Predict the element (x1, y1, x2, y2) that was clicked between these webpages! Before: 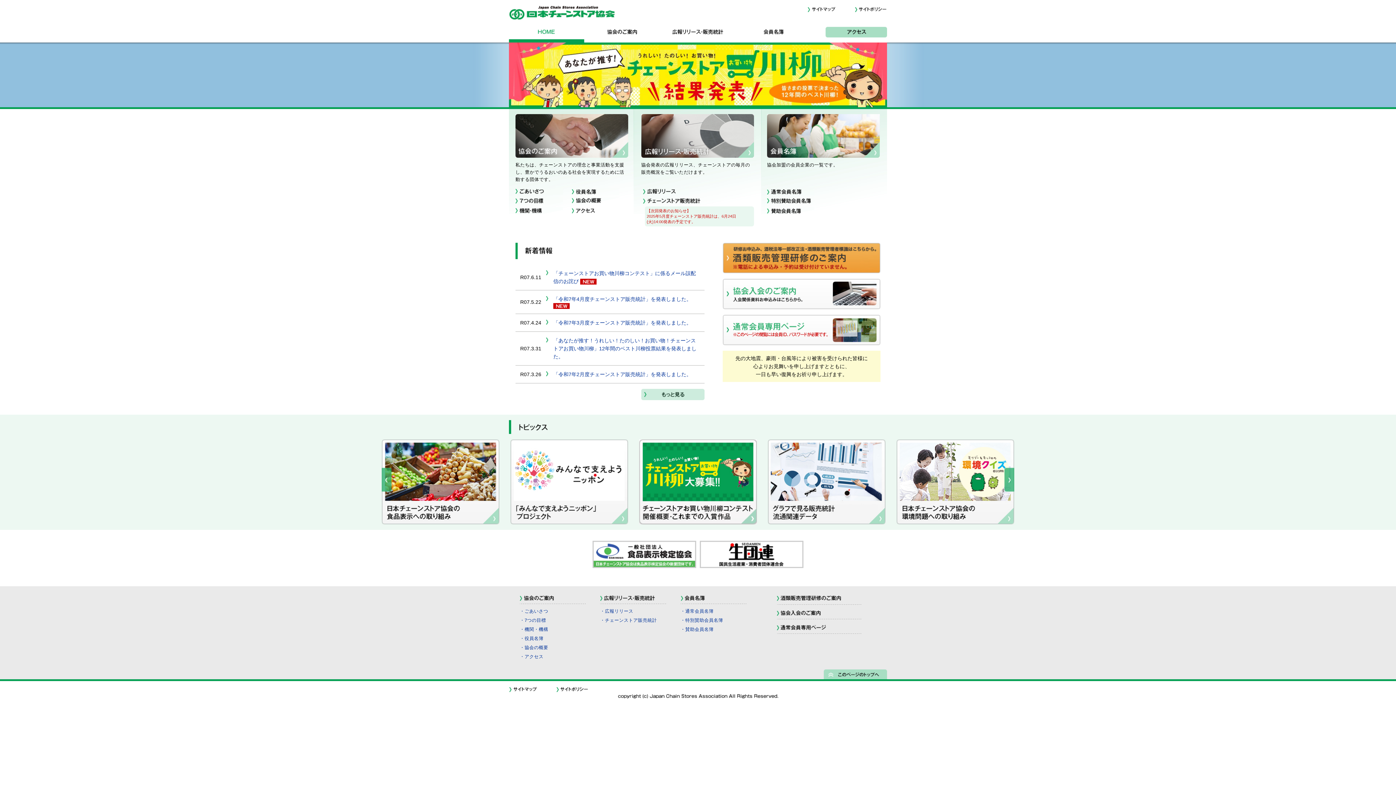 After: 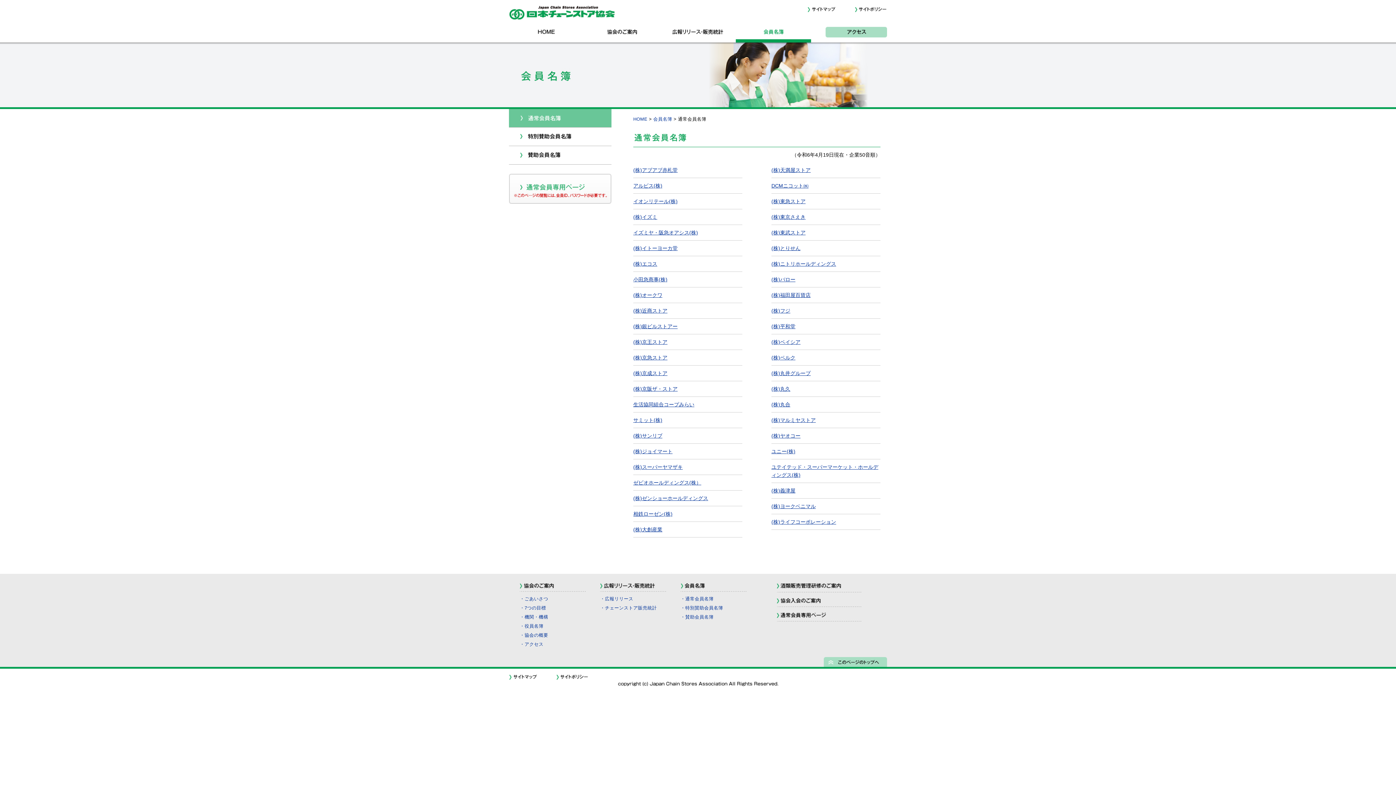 Action: label: ・通常会員名簿 bbox: (680, 609, 713, 614)